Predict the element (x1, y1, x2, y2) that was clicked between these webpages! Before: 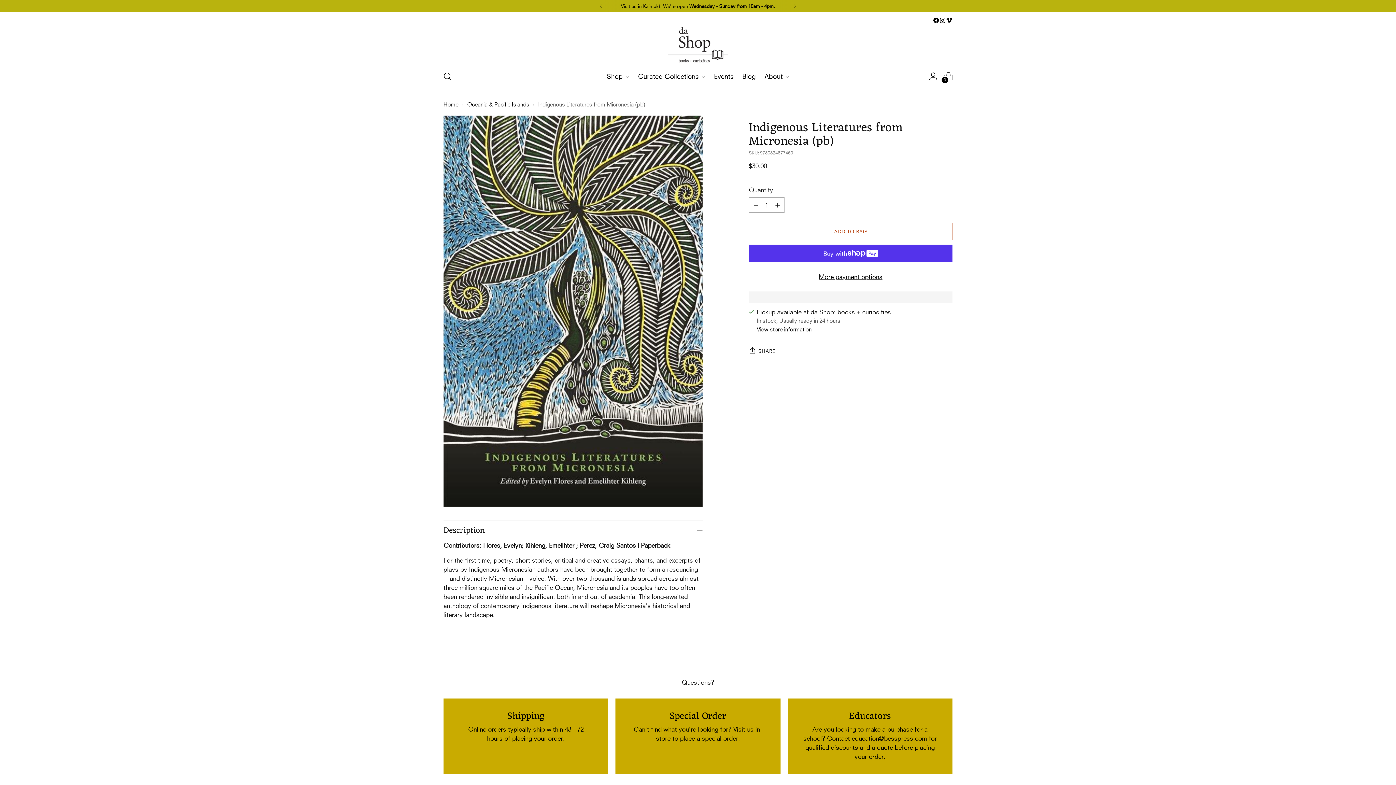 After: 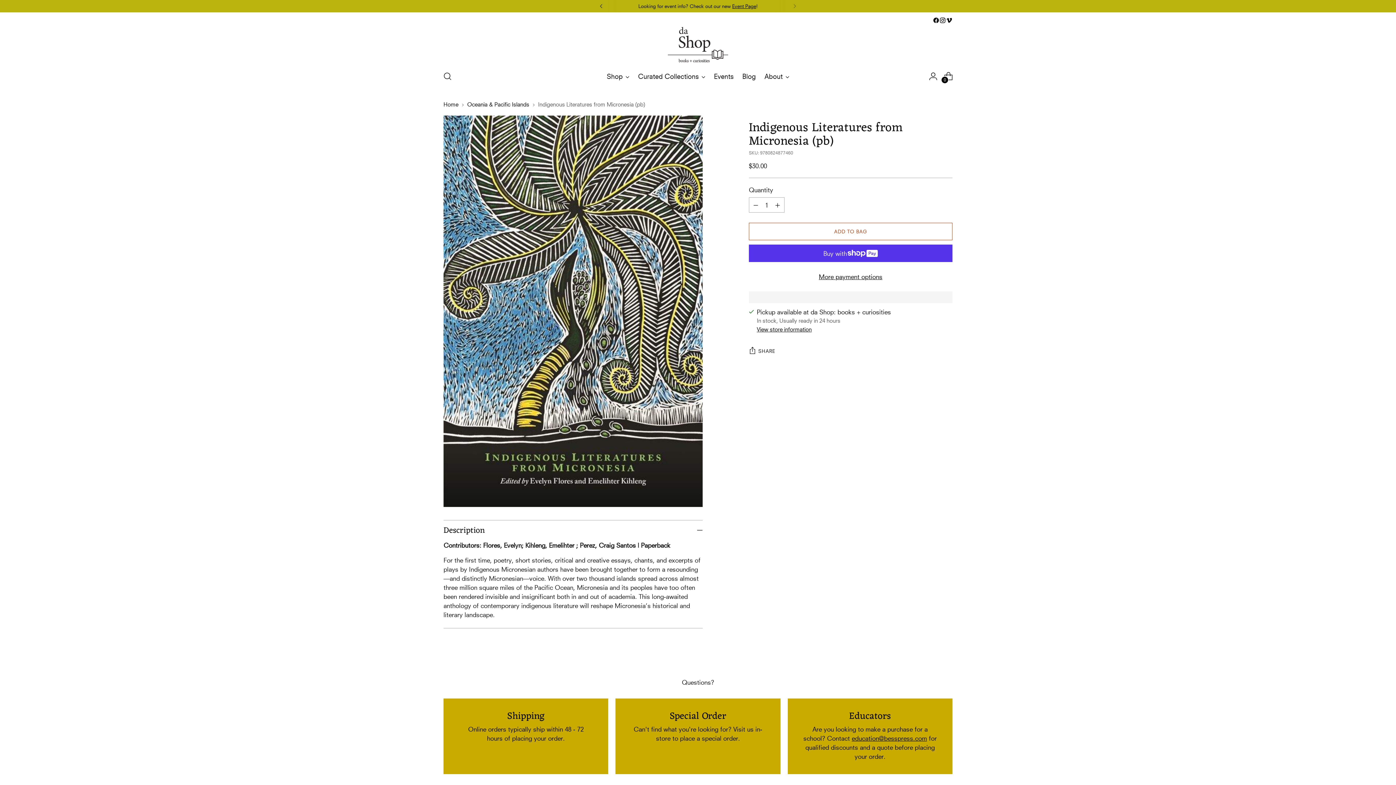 Action: bbox: (593, 0, 609, 12)